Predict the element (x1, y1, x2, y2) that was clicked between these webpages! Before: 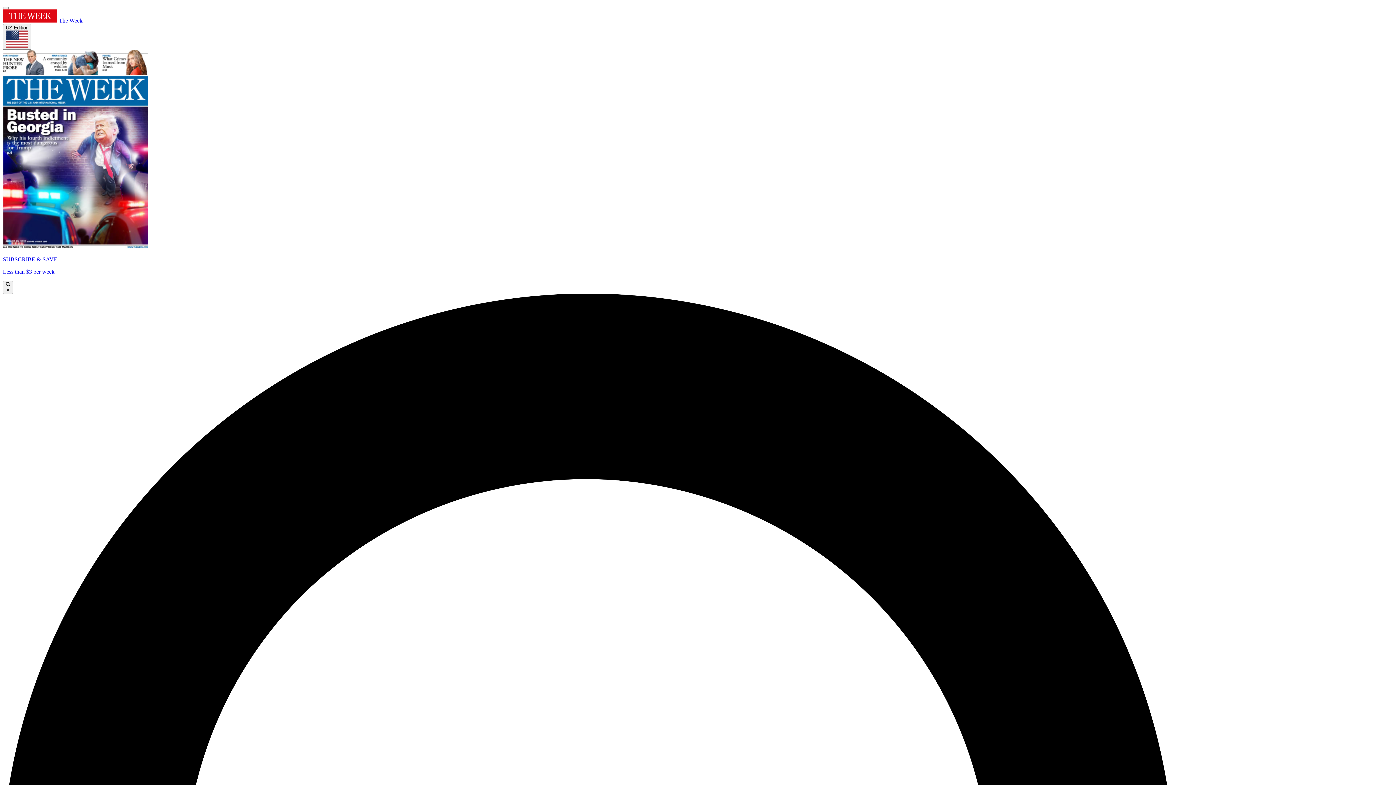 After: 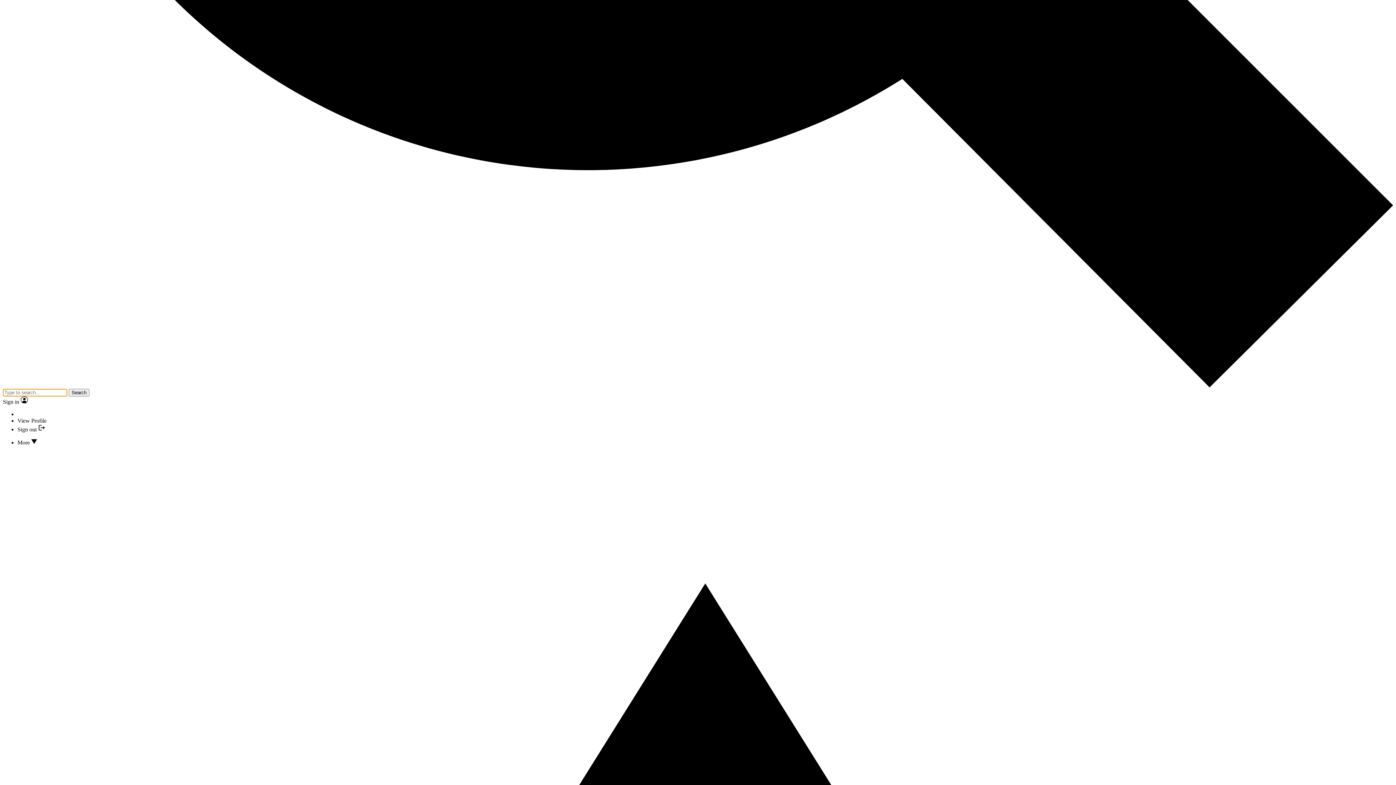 Action: bbox: (2, 6, 8, 9)